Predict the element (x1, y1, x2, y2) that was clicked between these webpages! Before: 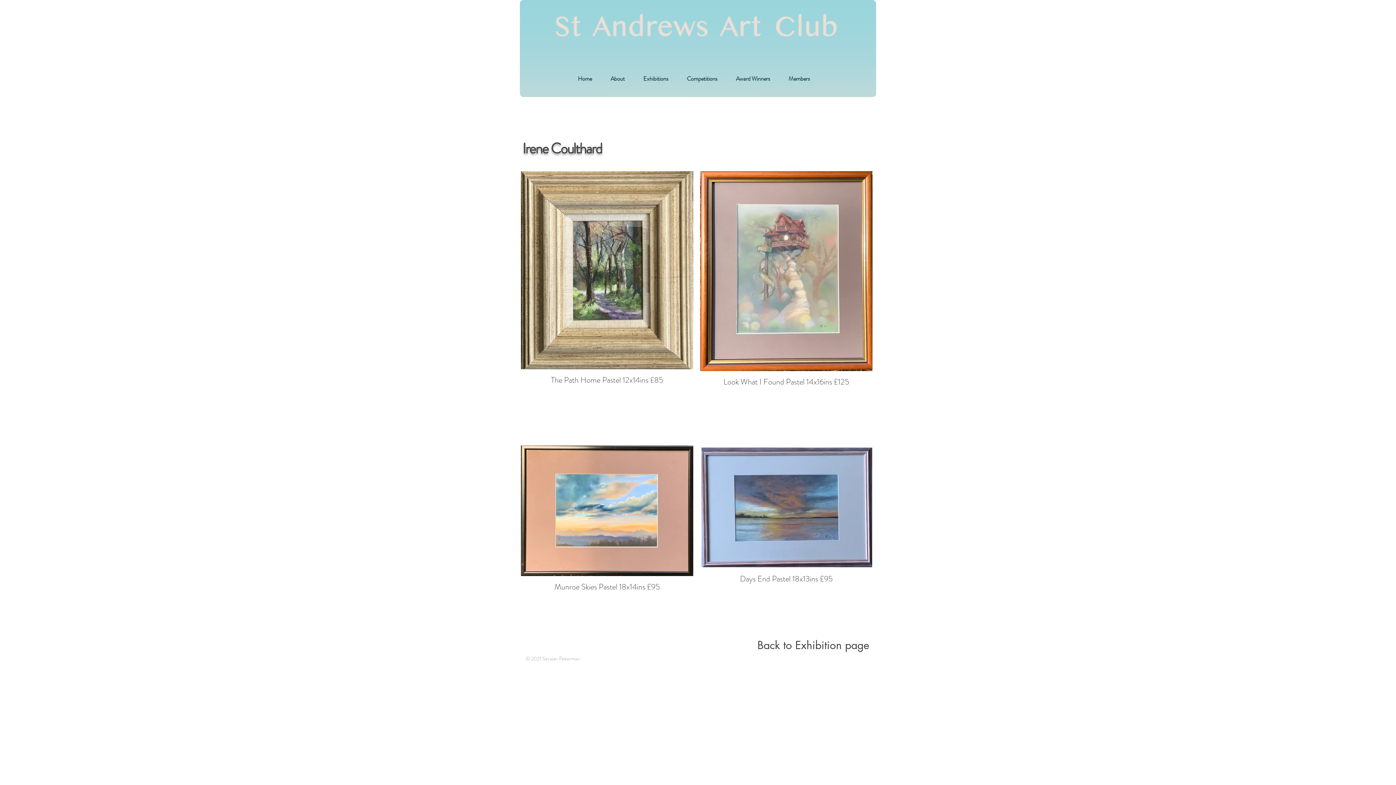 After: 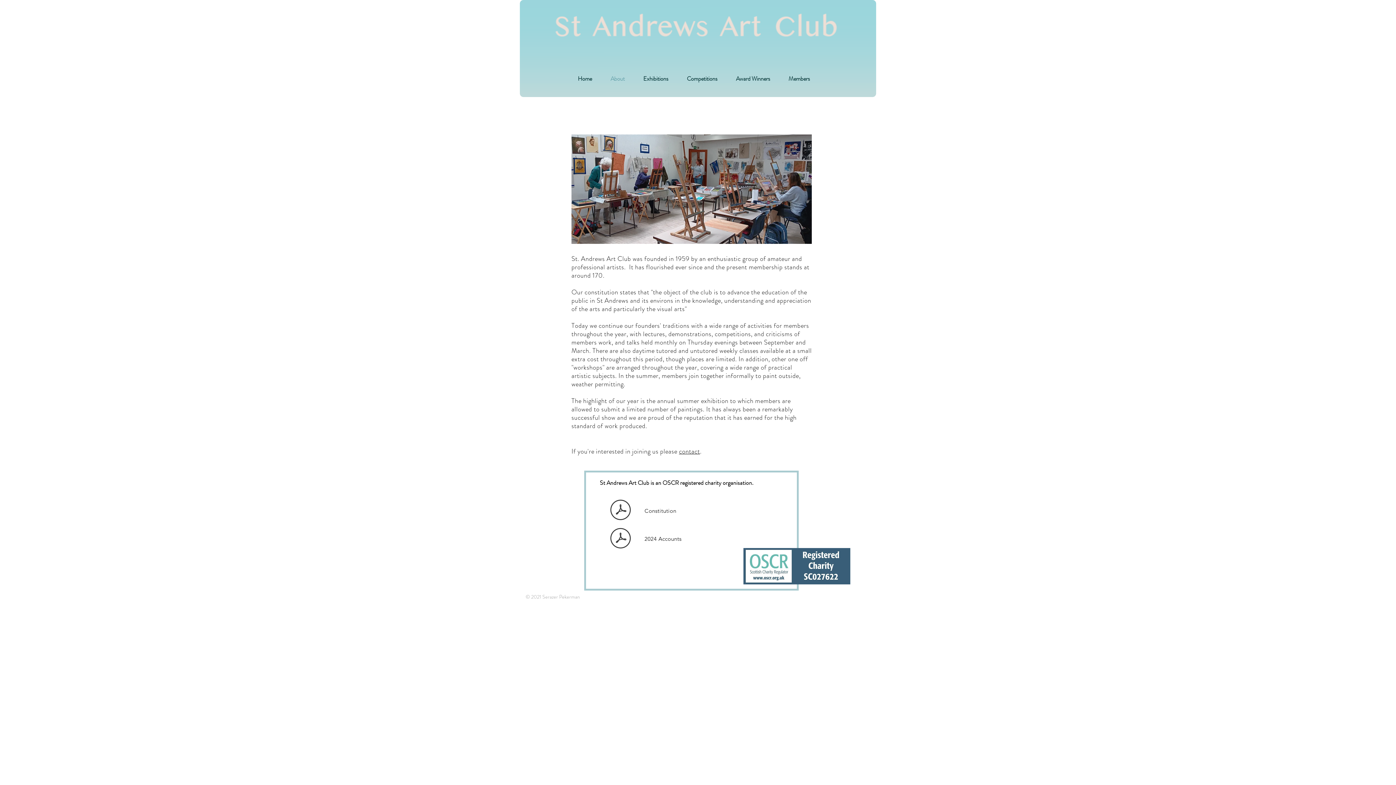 Action: bbox: (601, 69, 634, 88) label: About